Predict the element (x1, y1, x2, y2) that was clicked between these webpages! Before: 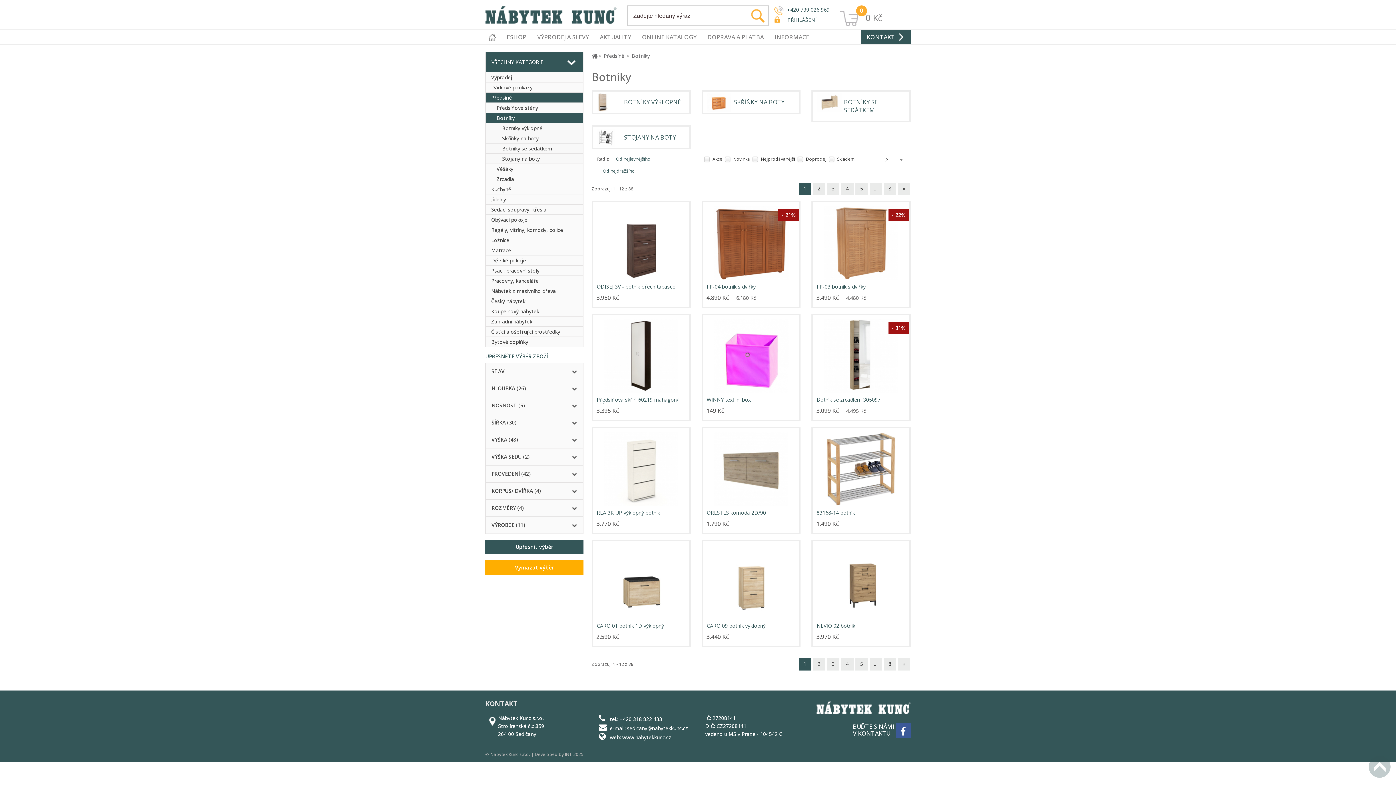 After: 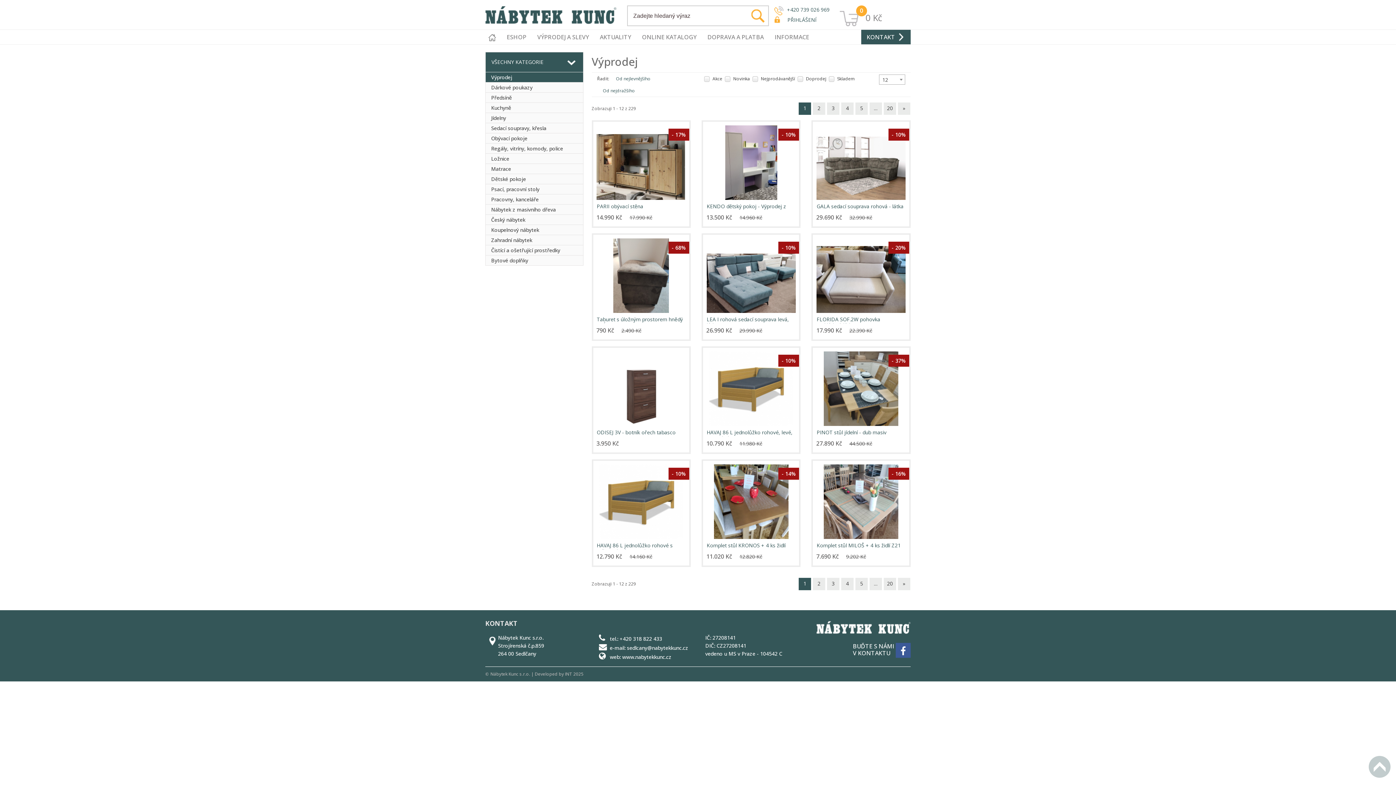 Action: label: Výprodej bbox: (485, 72, 583, 82)